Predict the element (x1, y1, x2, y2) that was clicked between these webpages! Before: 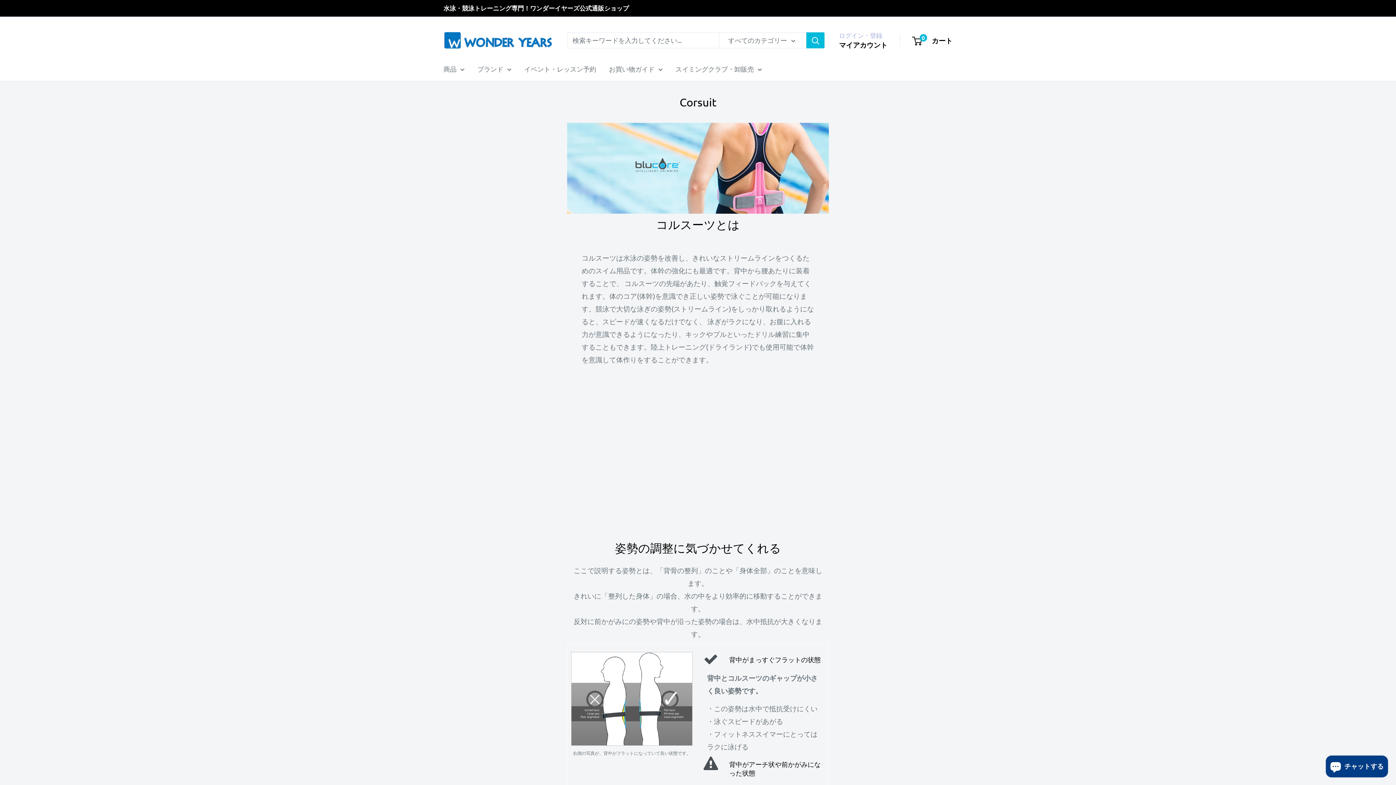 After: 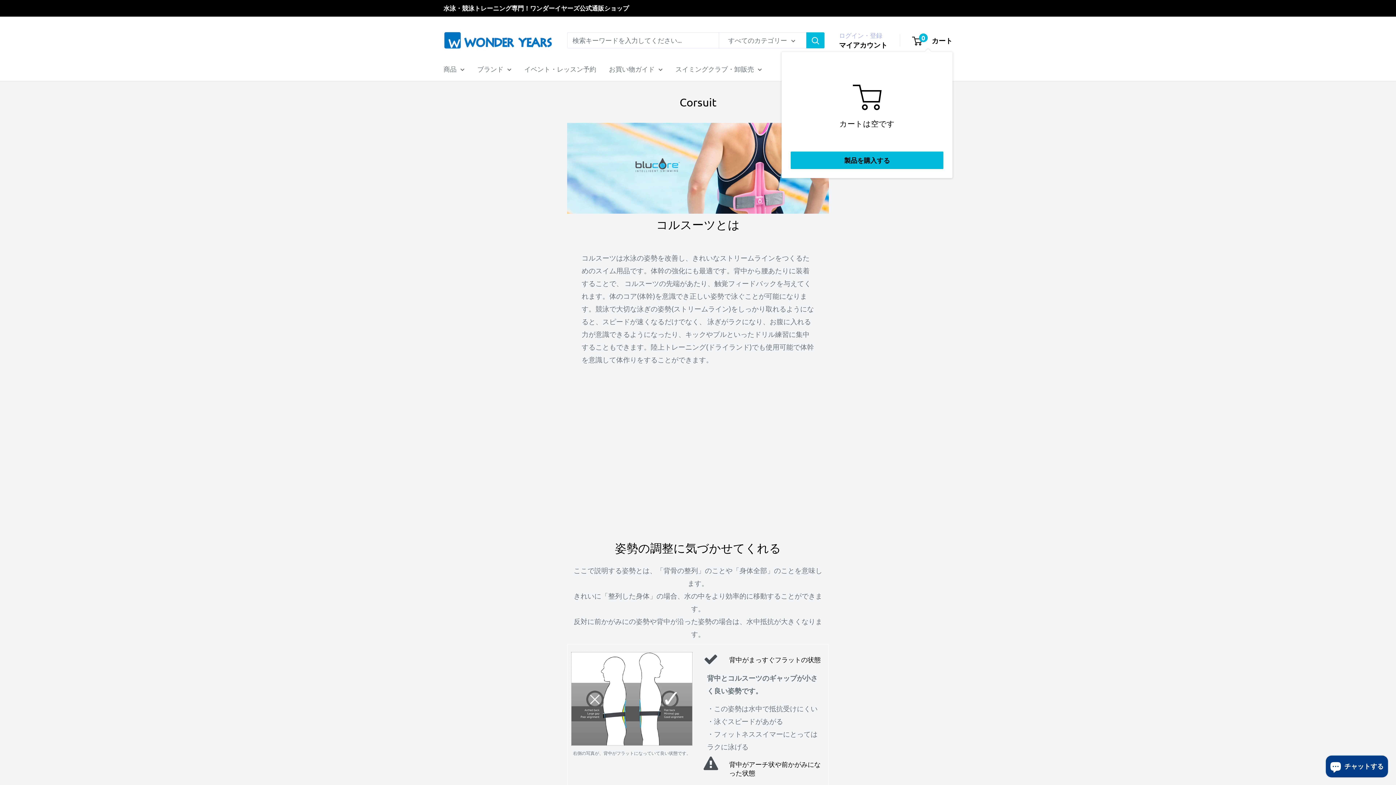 Action: bbox: (913, 34, 952, 46) label: 0
 カート